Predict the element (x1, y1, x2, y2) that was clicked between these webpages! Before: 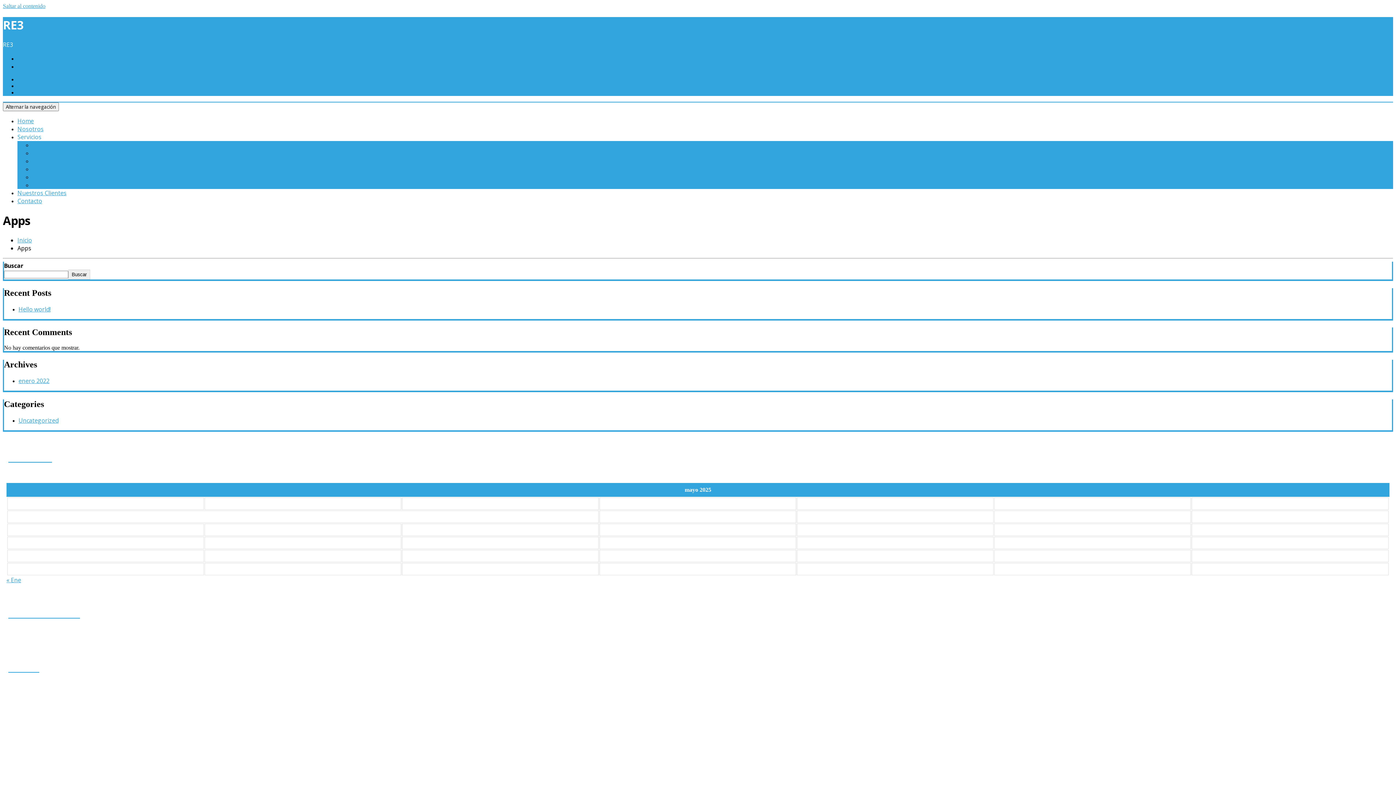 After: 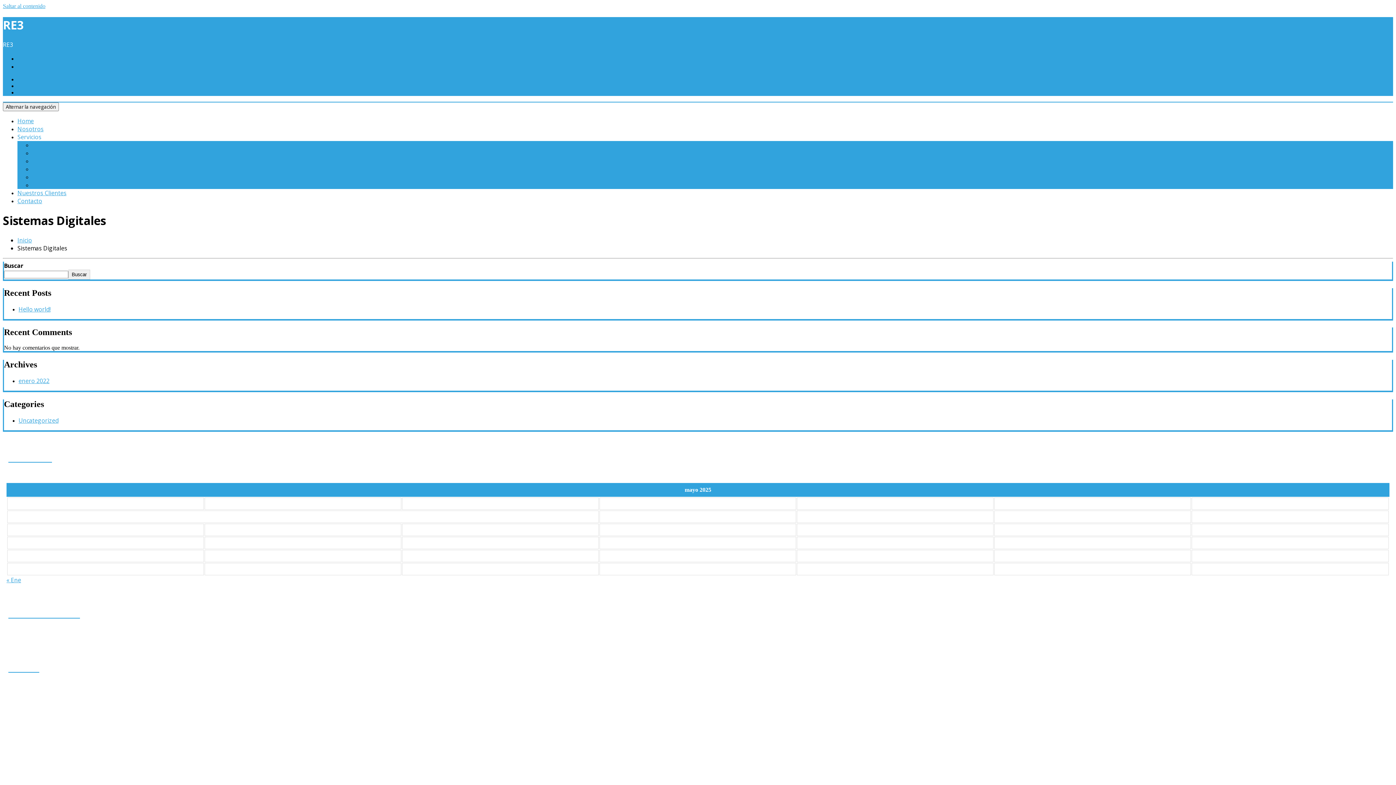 Action: label: Sistemas Digitales bbox: (10, 748, 52, 755)